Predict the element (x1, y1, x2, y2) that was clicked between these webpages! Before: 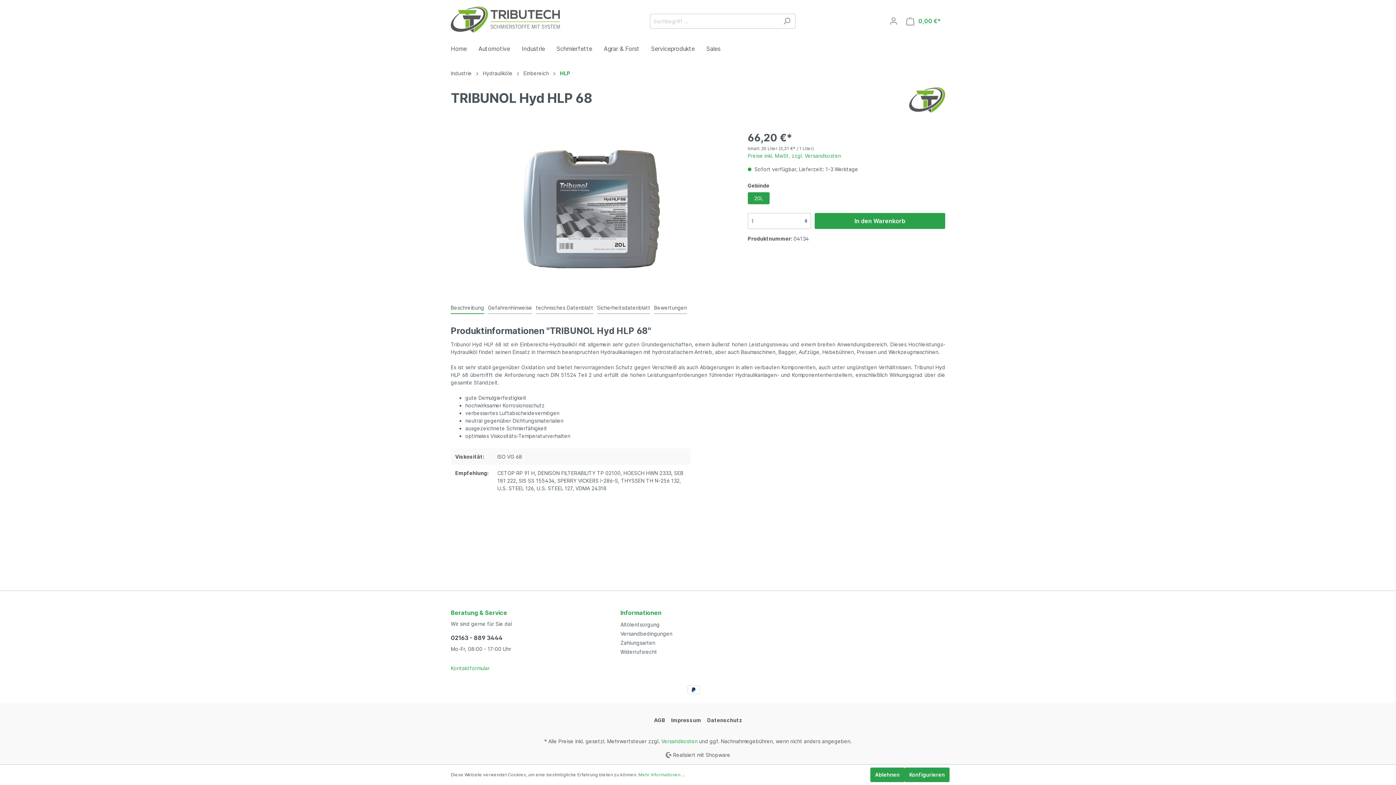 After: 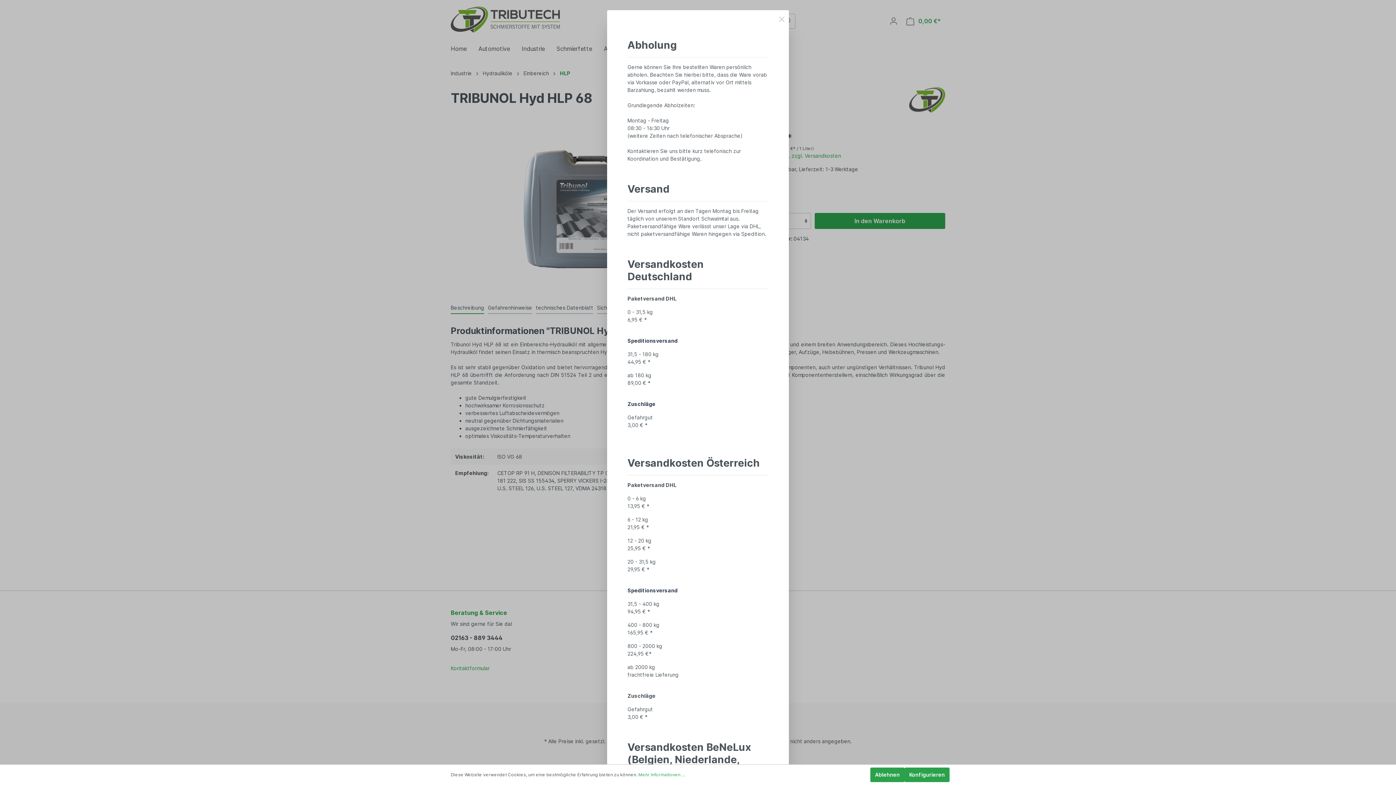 Action: label: Preise inkl. MwSt. zzgl. Versandkosten bbox: (747, 152, 841, 159)